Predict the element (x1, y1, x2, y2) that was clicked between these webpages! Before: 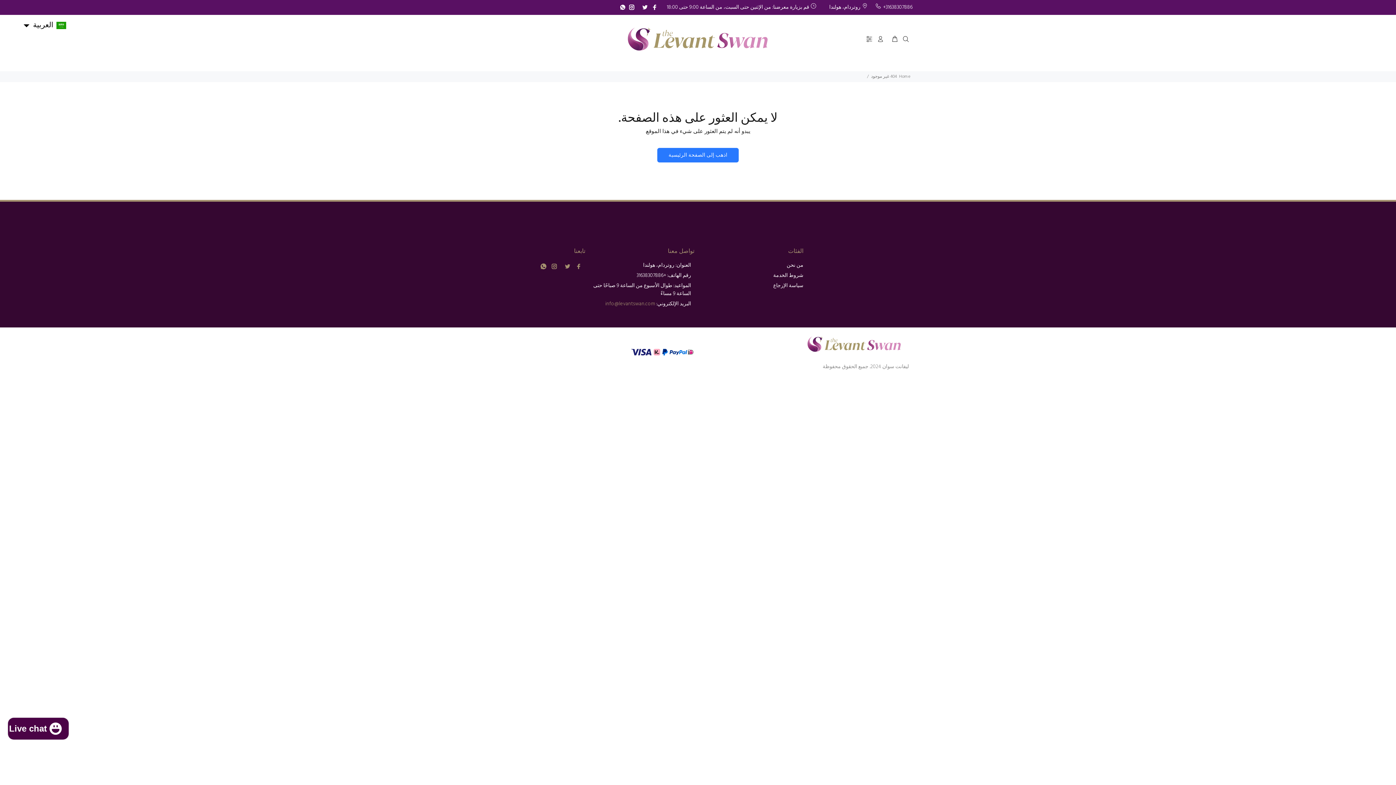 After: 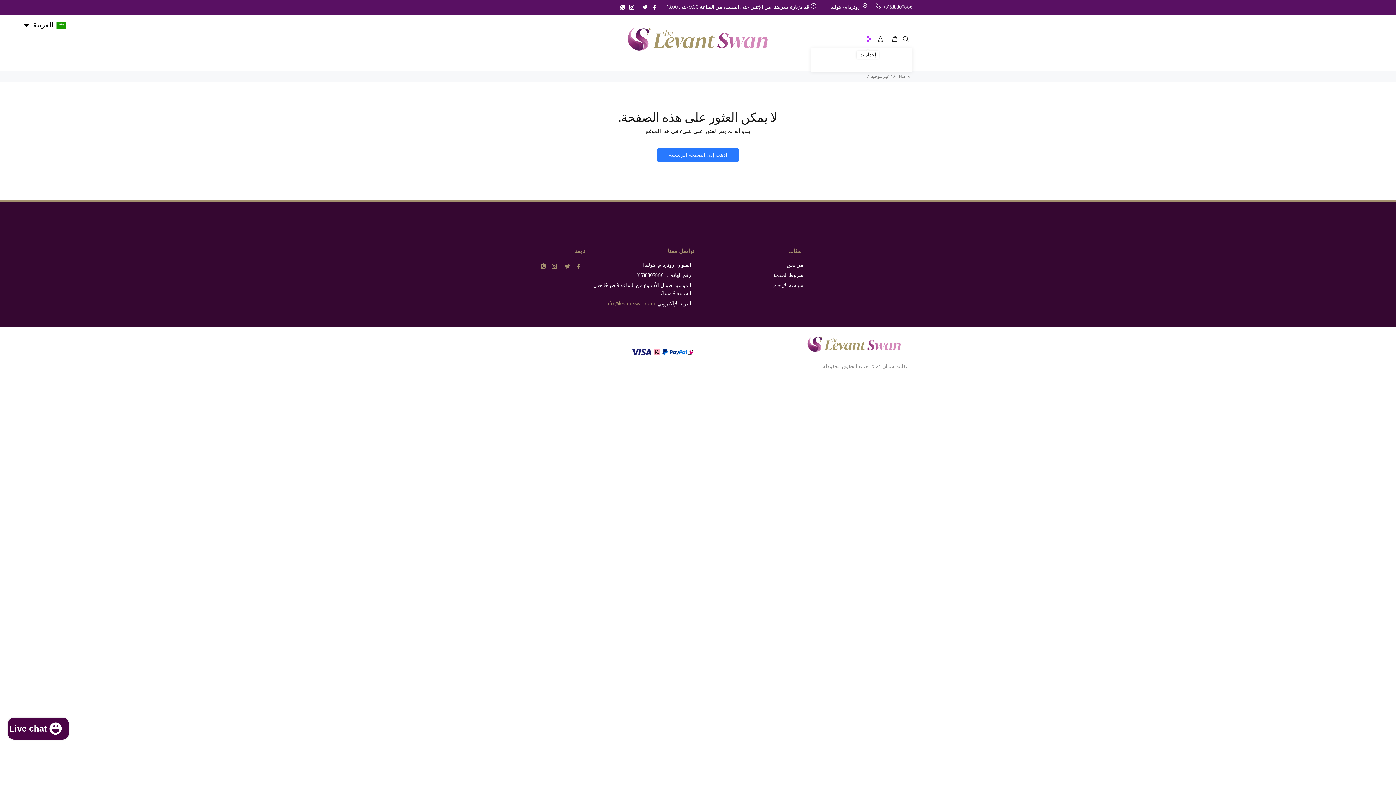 Action: bbox: (862, 33, 873, 45)